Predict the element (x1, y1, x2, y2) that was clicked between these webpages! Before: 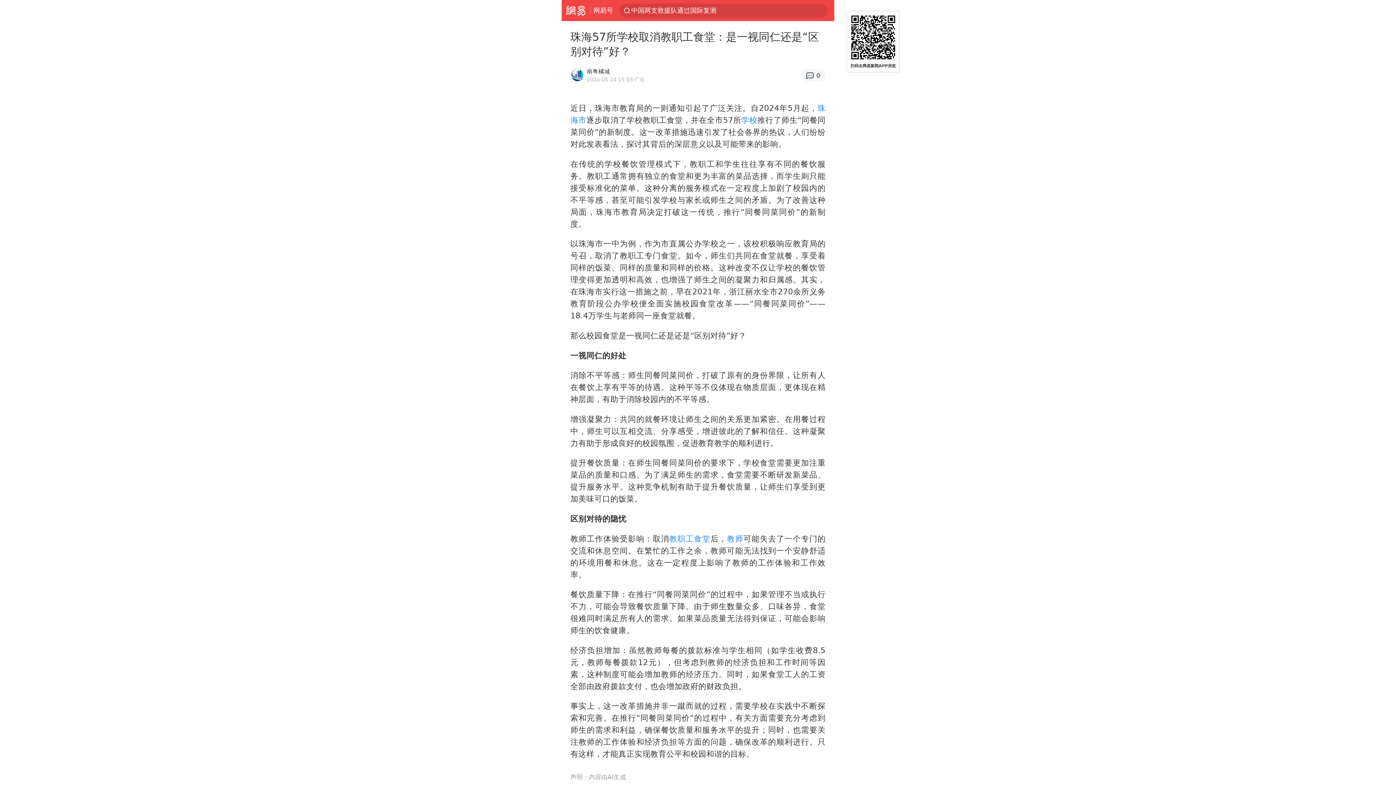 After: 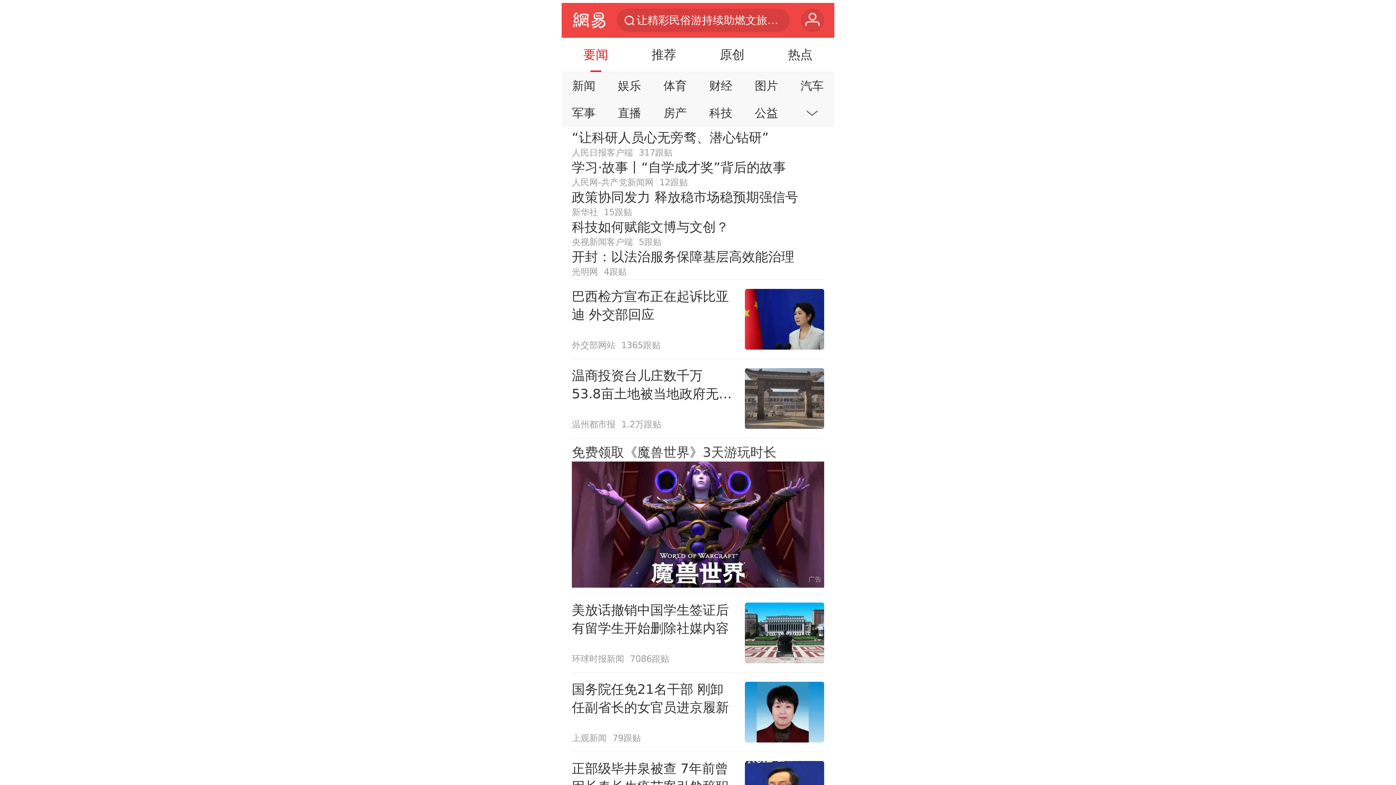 Action: label: 网易 bbox: (561, 0, 590, 20)